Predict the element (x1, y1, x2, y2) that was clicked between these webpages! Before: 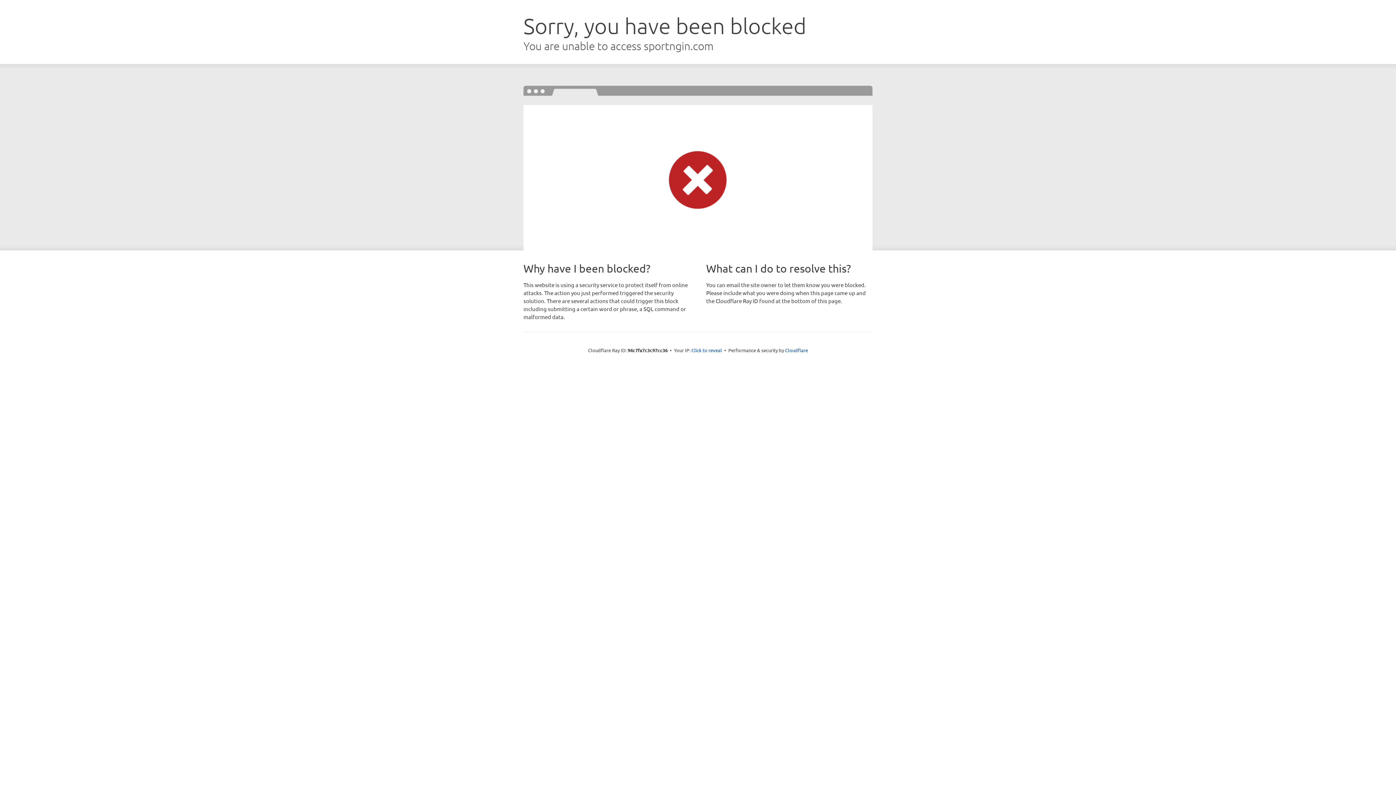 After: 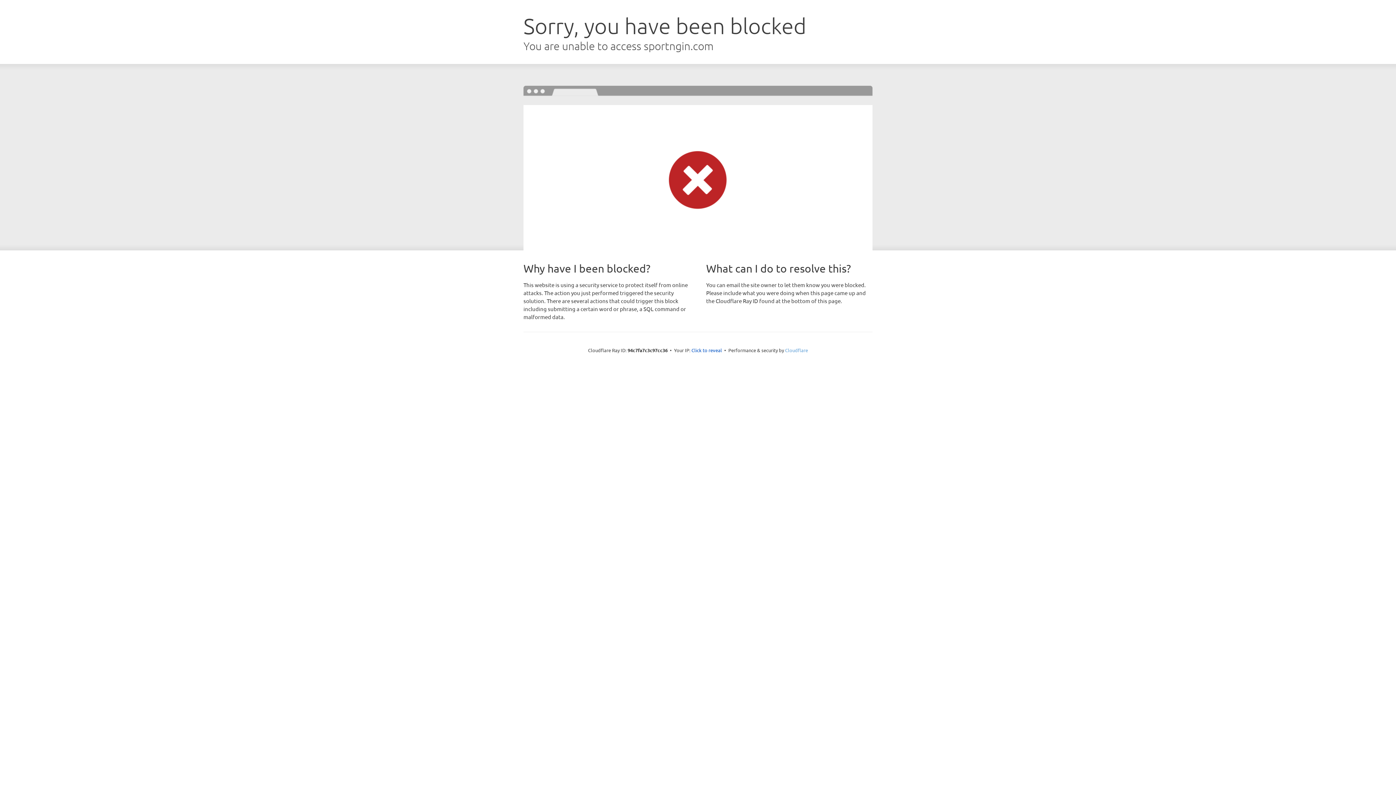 Action: bbox: (785, 347, 808, 353) label: Cloudflare